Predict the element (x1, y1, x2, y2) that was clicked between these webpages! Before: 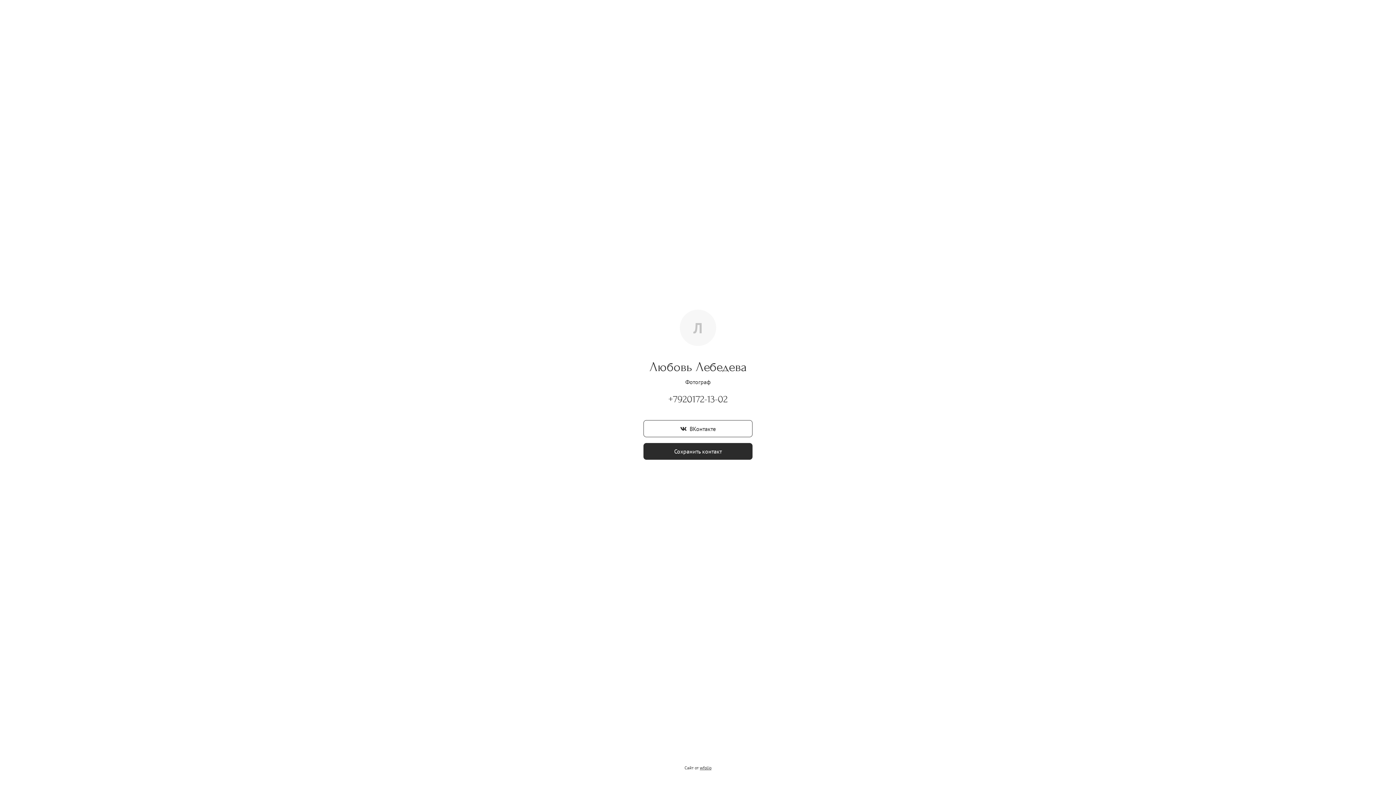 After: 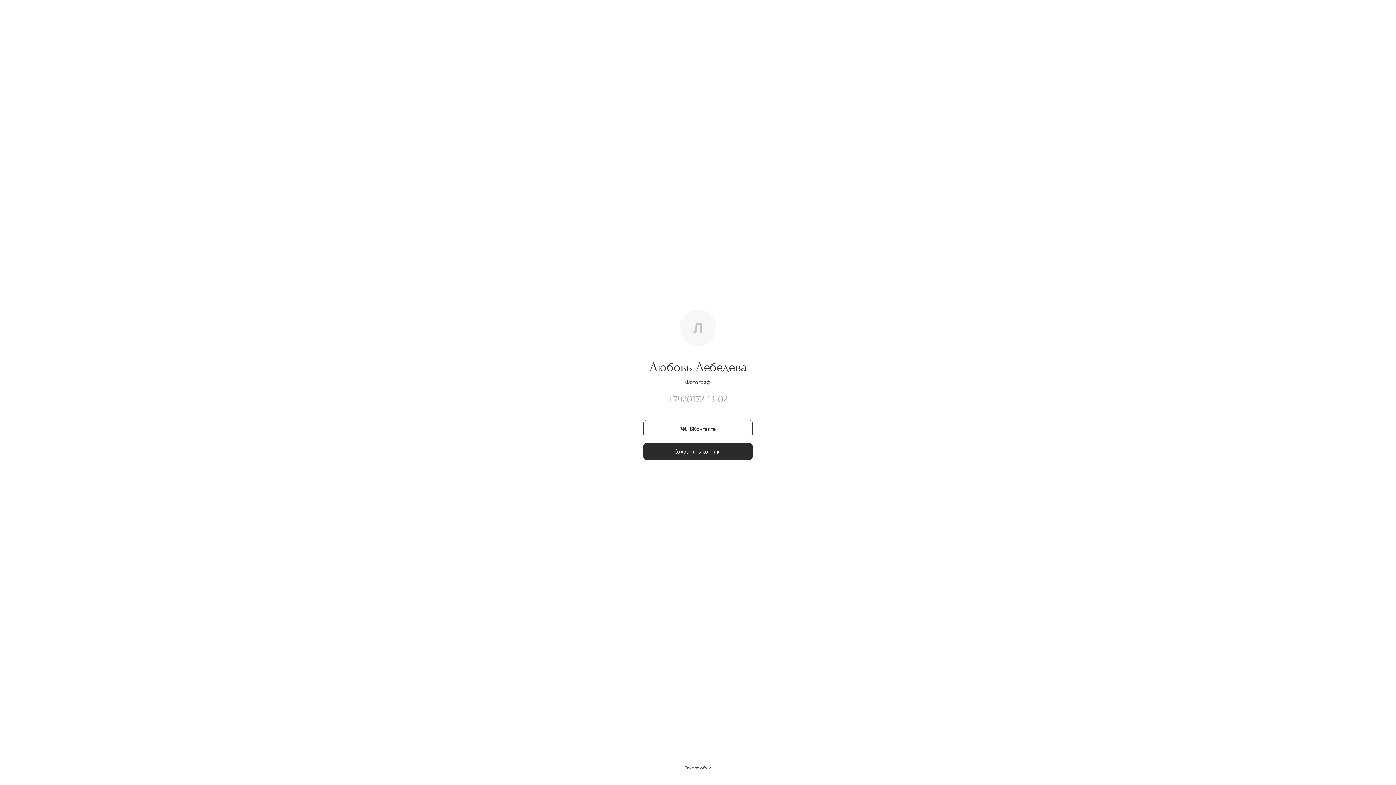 Action: bbox: (668, 393, 727, 405) label: +7920172-13-02